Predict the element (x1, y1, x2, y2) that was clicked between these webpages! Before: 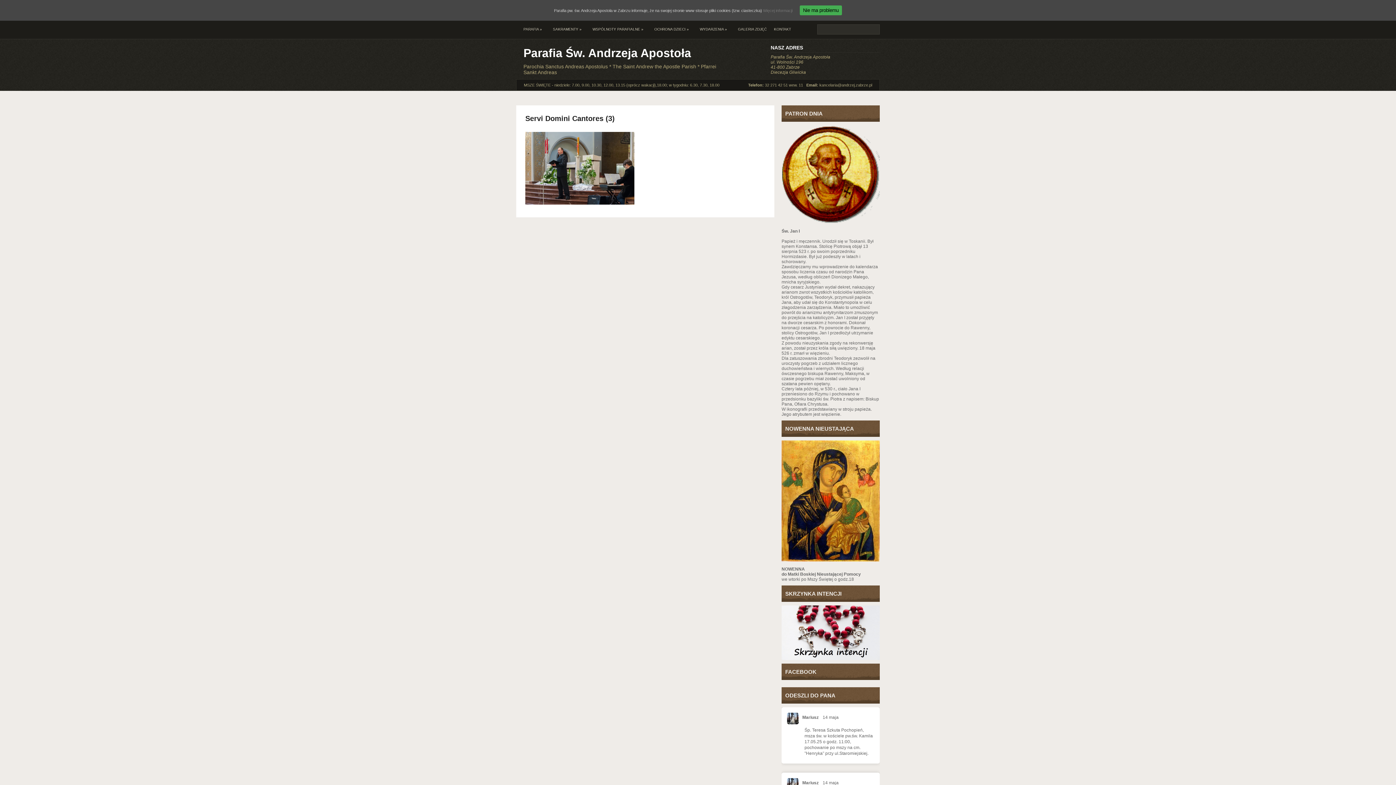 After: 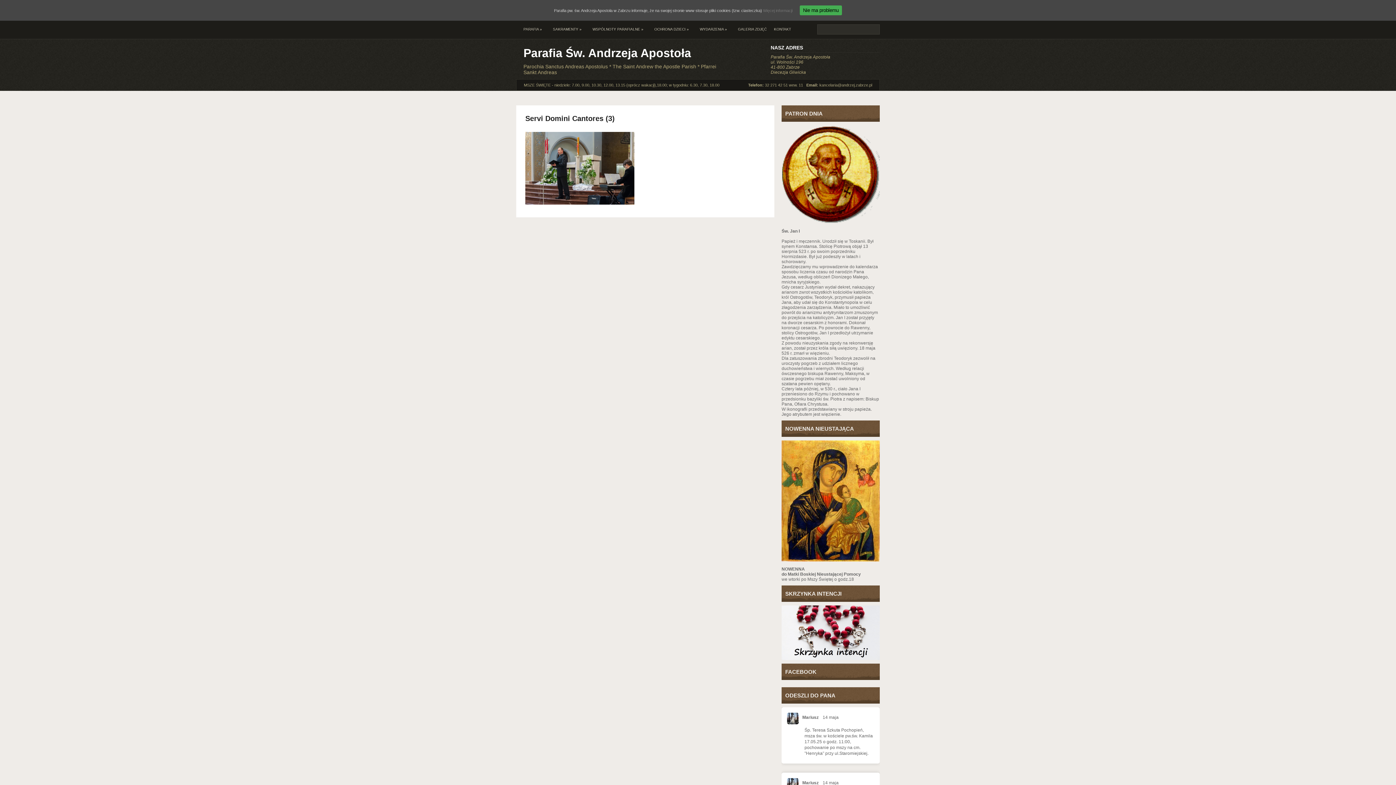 Action: label: 14 maja bbox: (822, 715, 838, 720)